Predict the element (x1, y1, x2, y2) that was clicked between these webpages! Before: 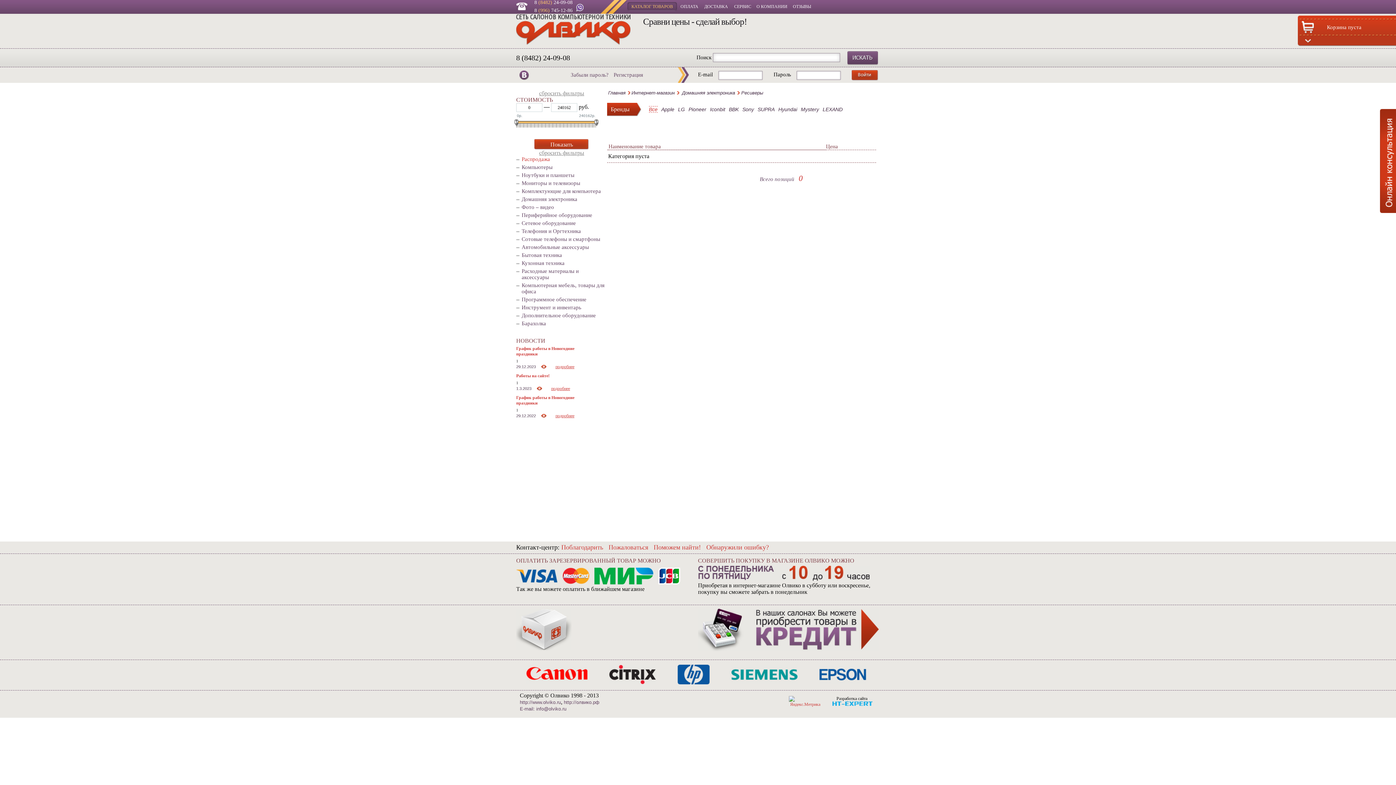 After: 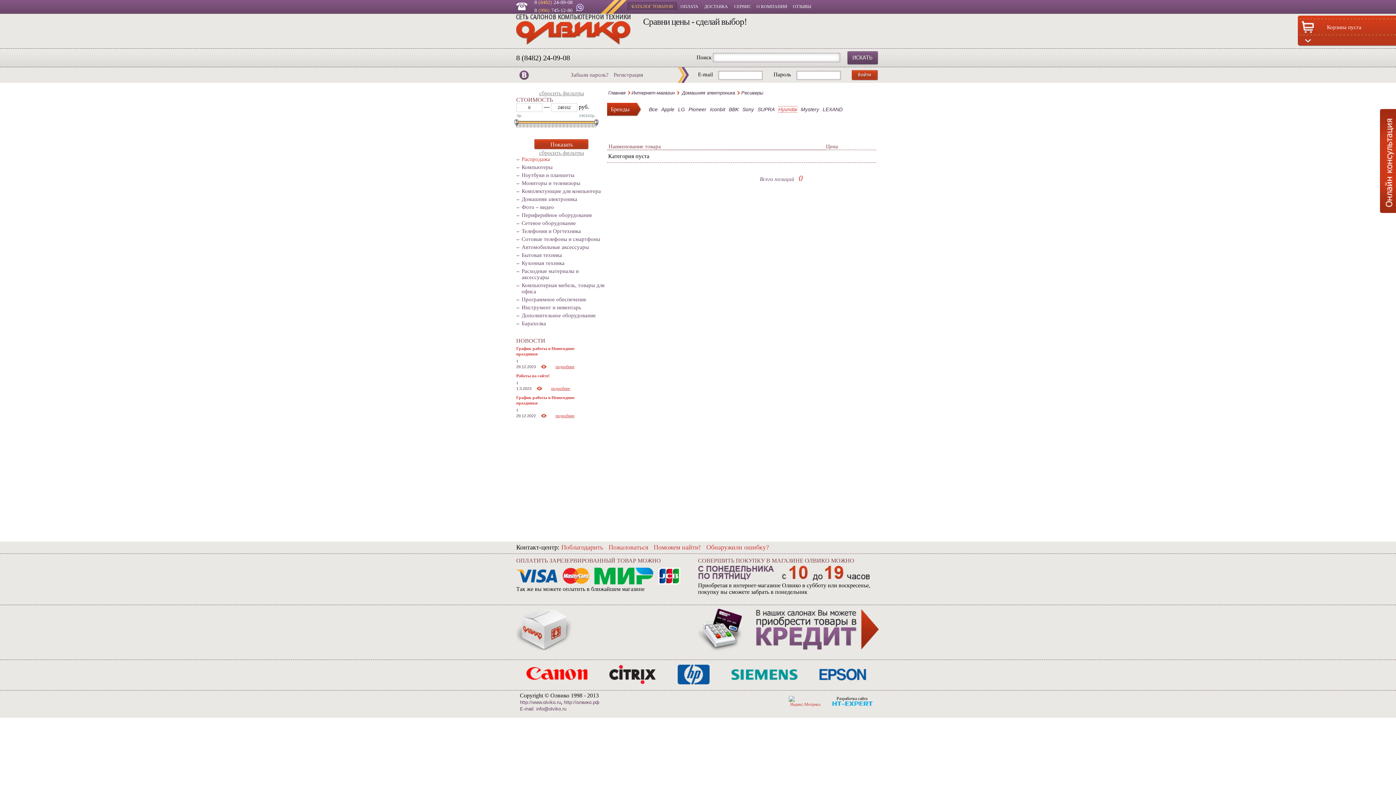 Action: label: Hyundai bbox: (778, 106, 797, 112)